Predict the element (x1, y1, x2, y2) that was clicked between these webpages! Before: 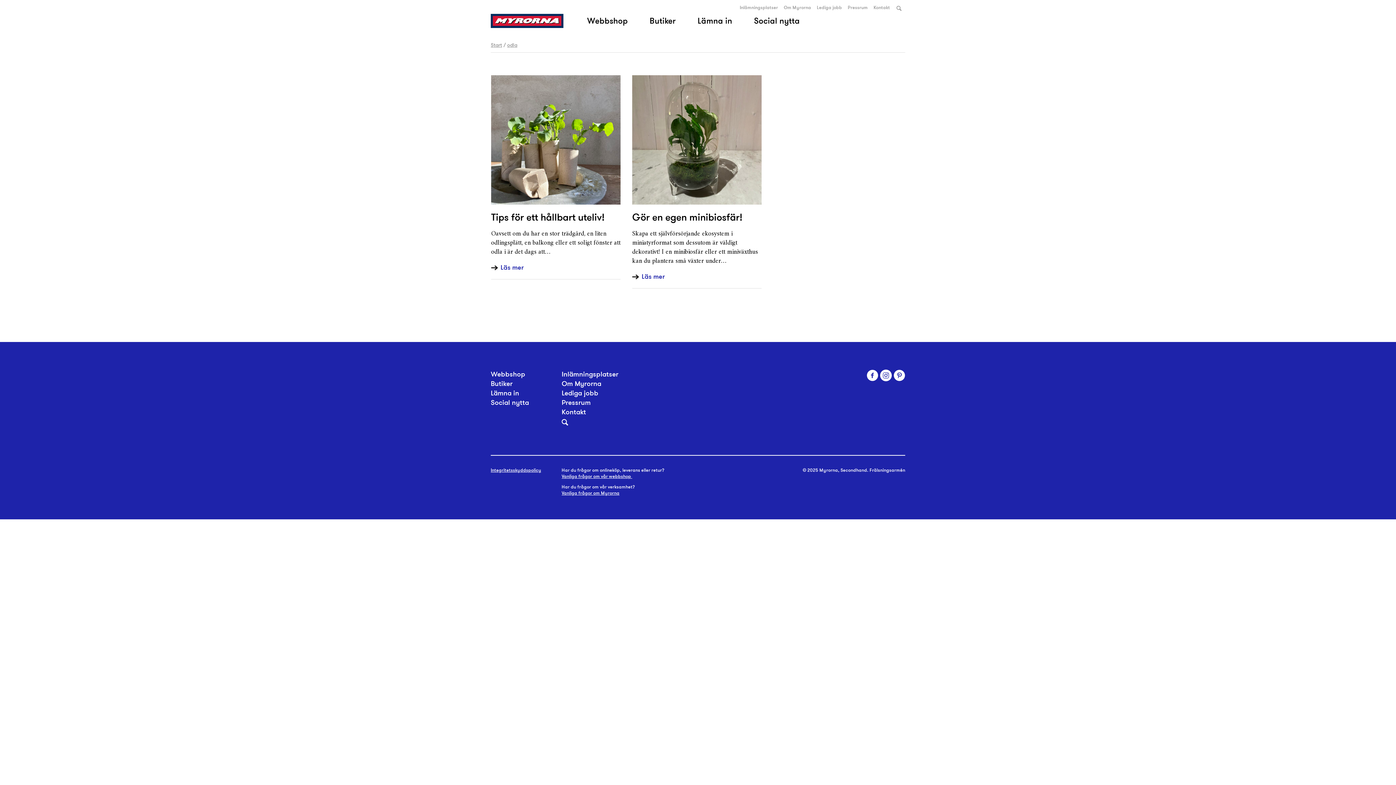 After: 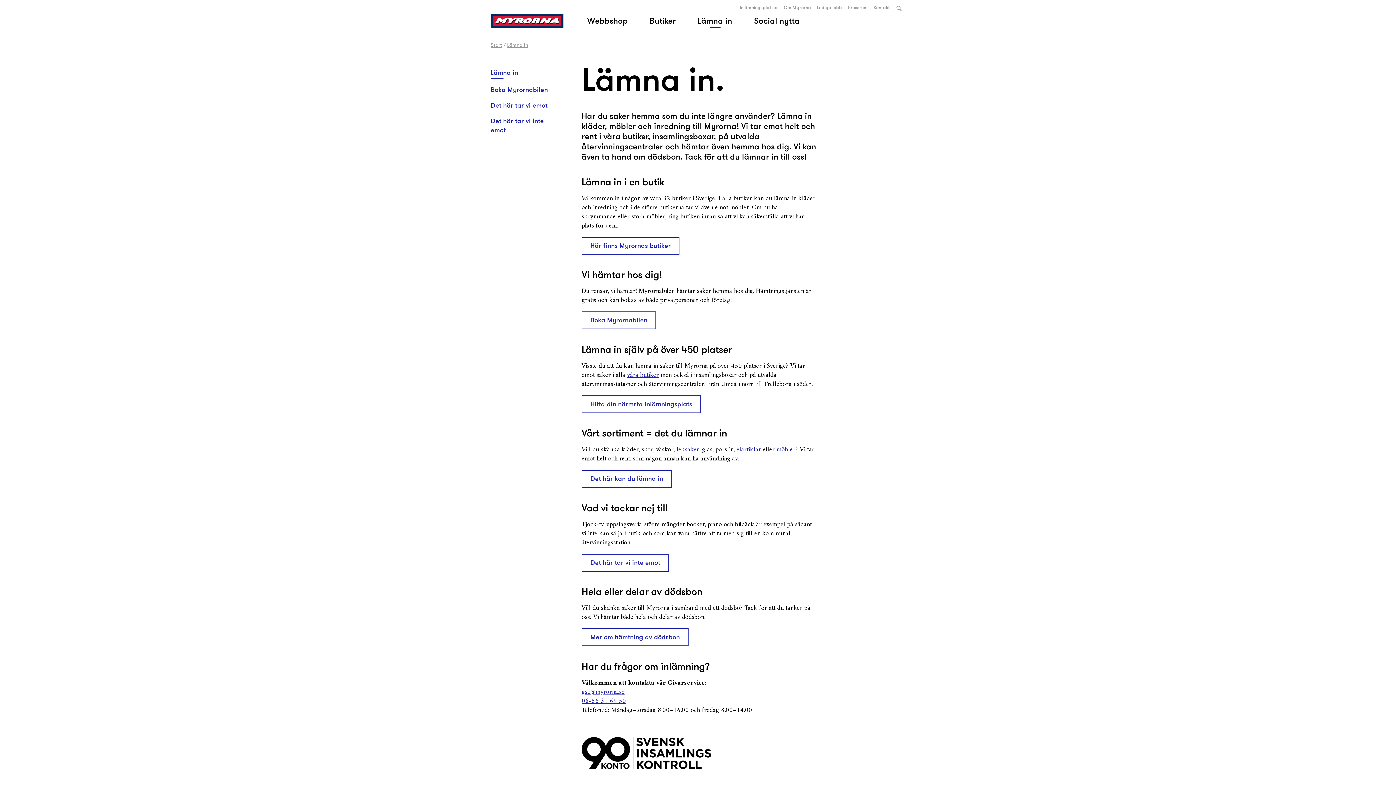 Action: label: Lämna in bbox: (490, 388, 519, 398)